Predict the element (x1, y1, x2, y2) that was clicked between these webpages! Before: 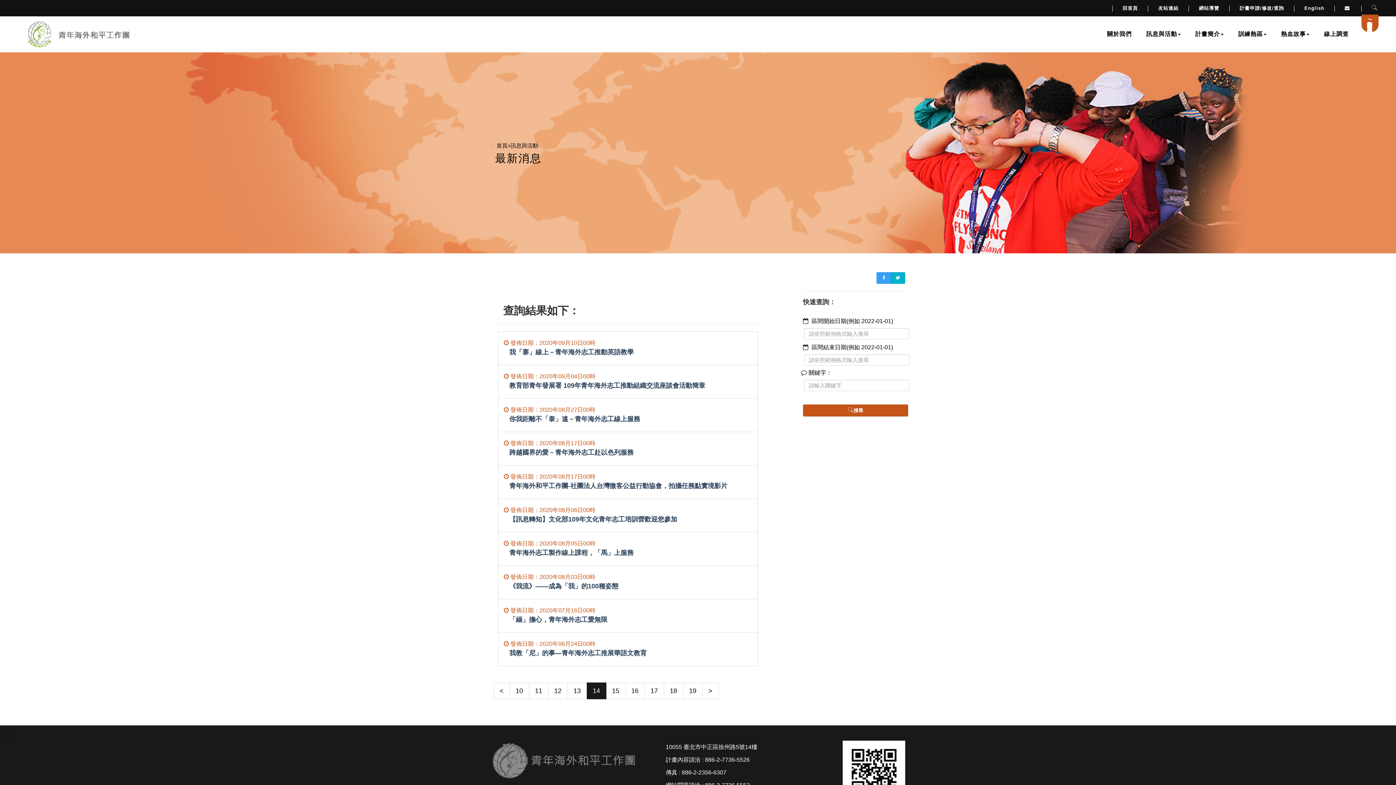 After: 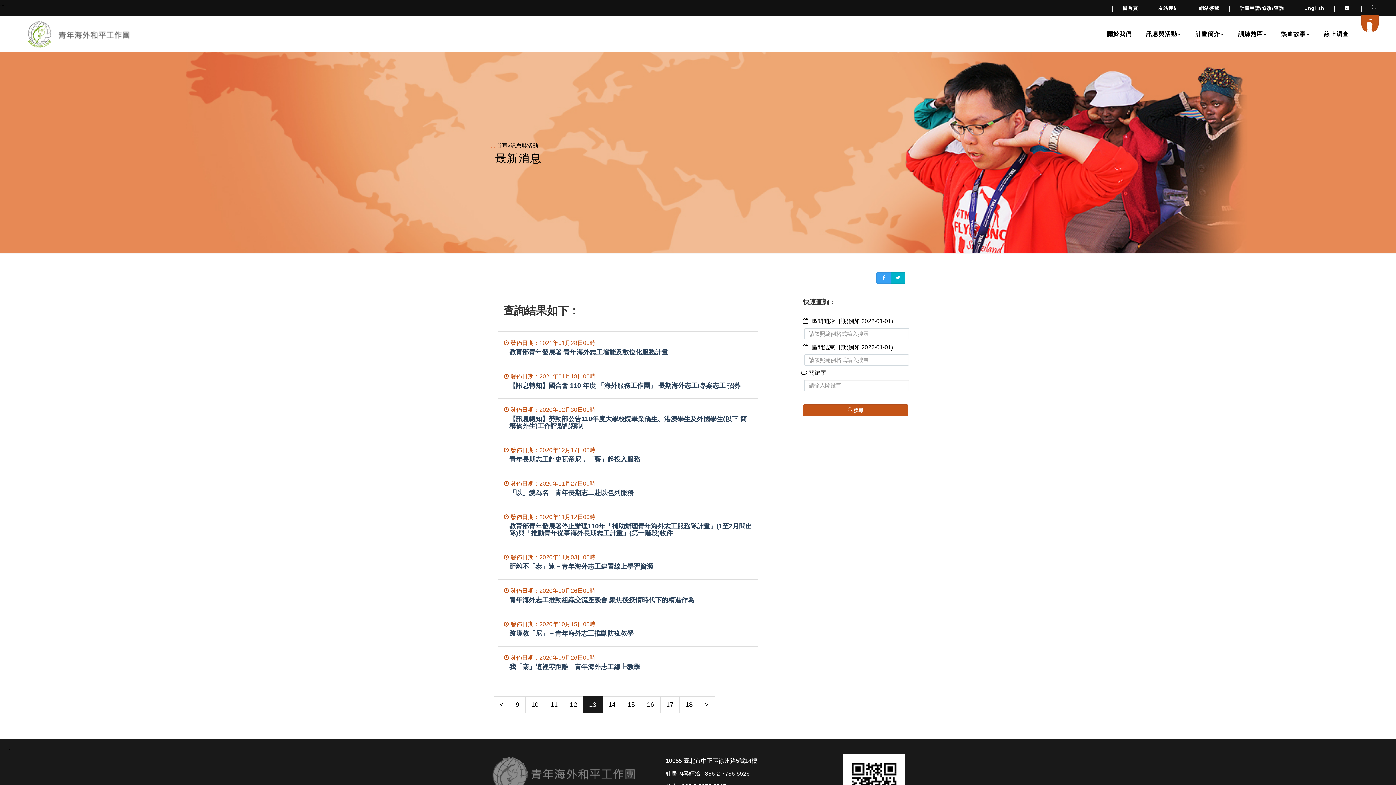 Action: bbox: (567, 682, 587, 699) label: 13